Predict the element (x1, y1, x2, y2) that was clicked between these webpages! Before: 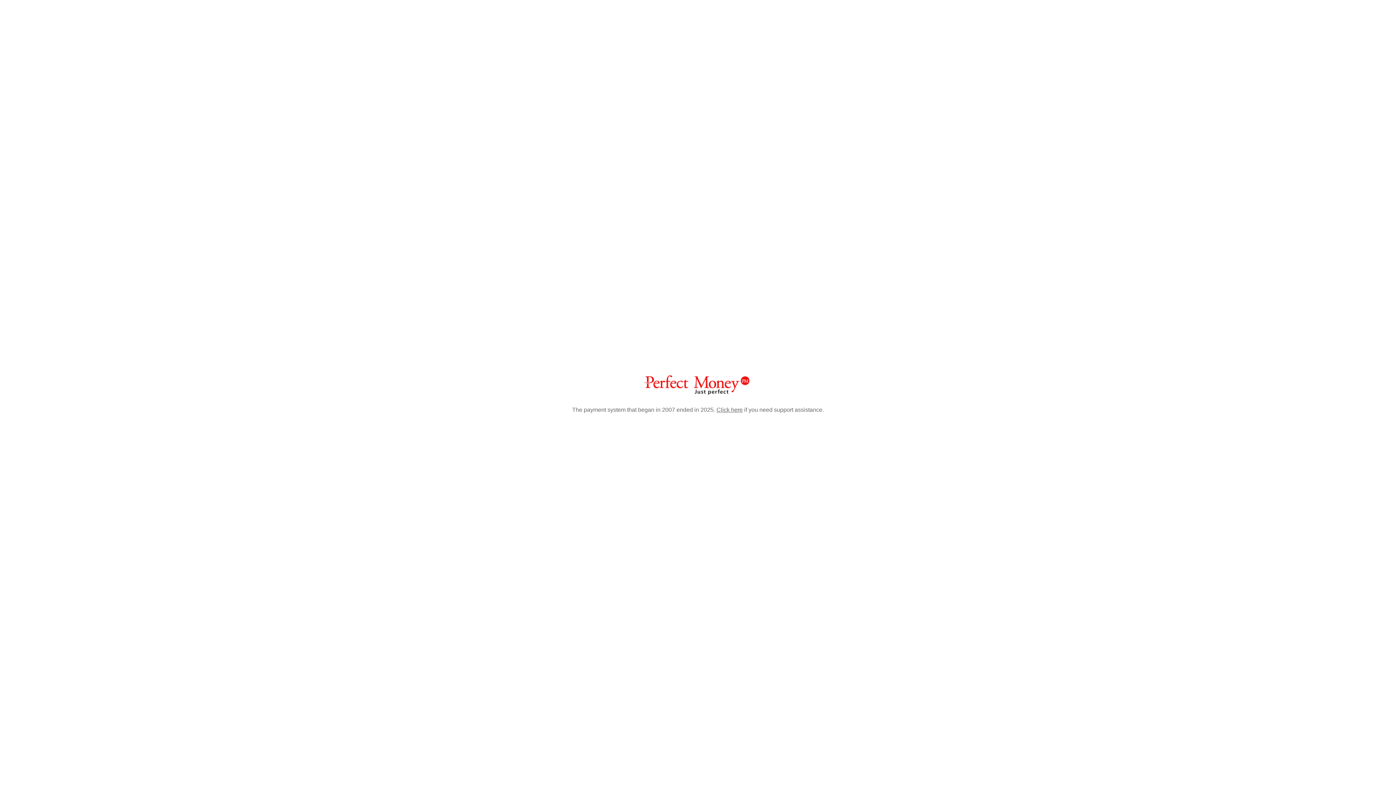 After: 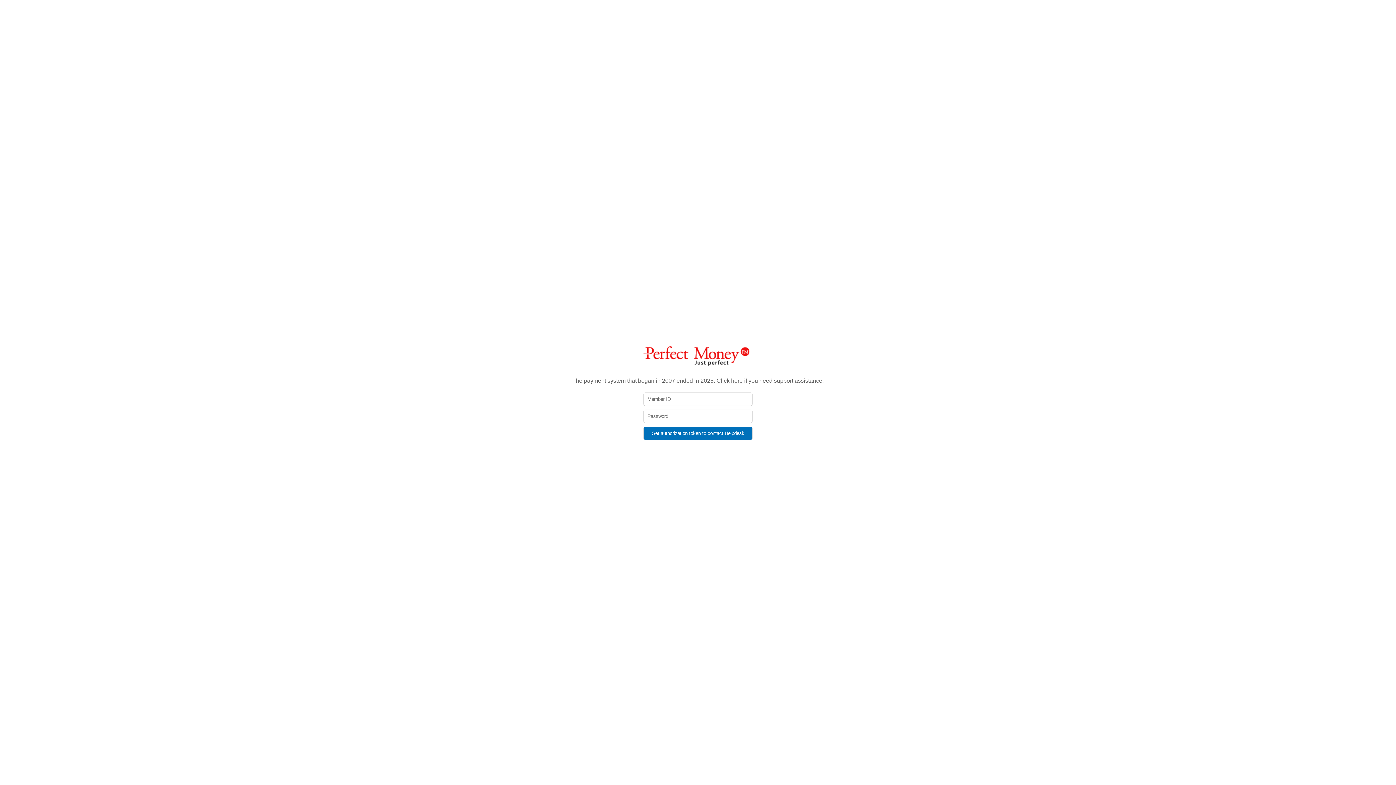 Action: label: Click here bbox: (716, 406, 742, 412)